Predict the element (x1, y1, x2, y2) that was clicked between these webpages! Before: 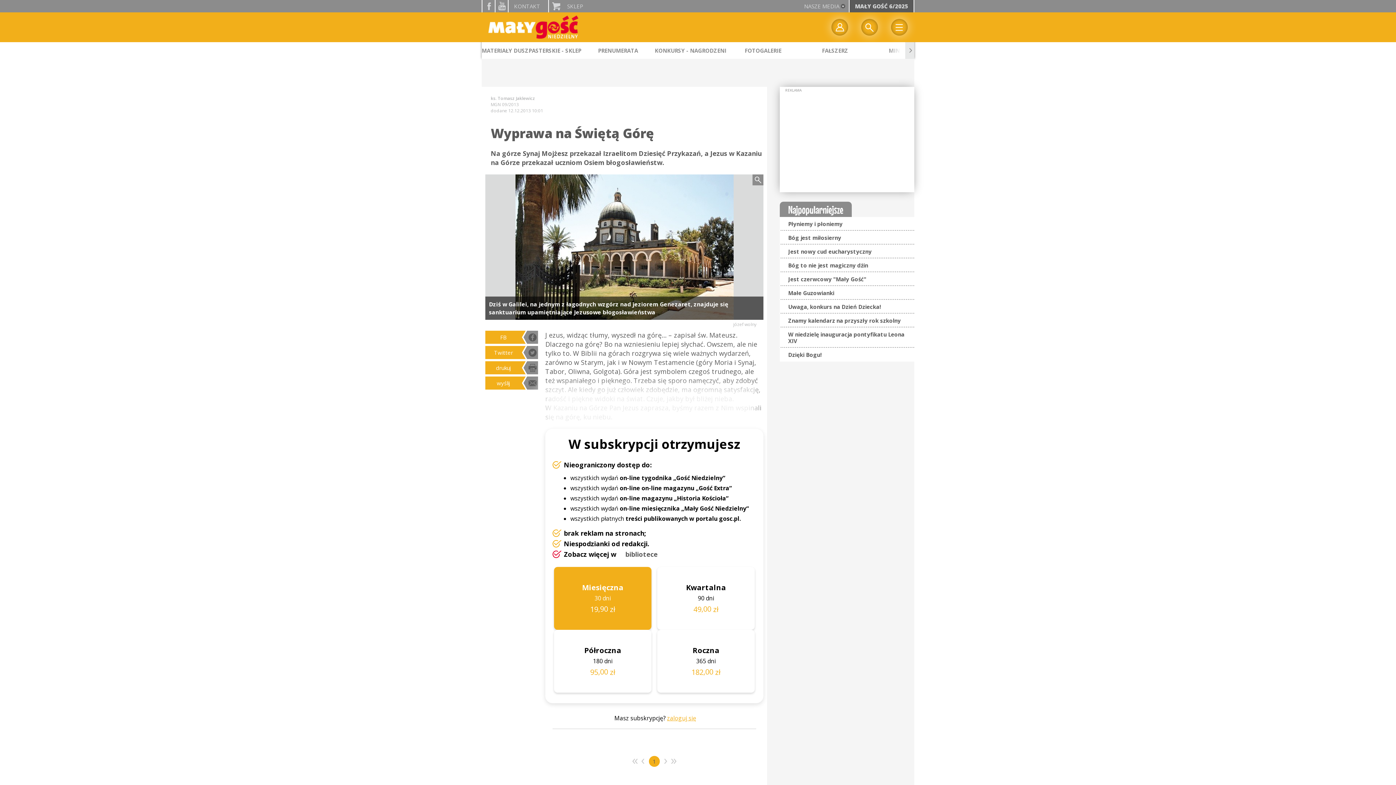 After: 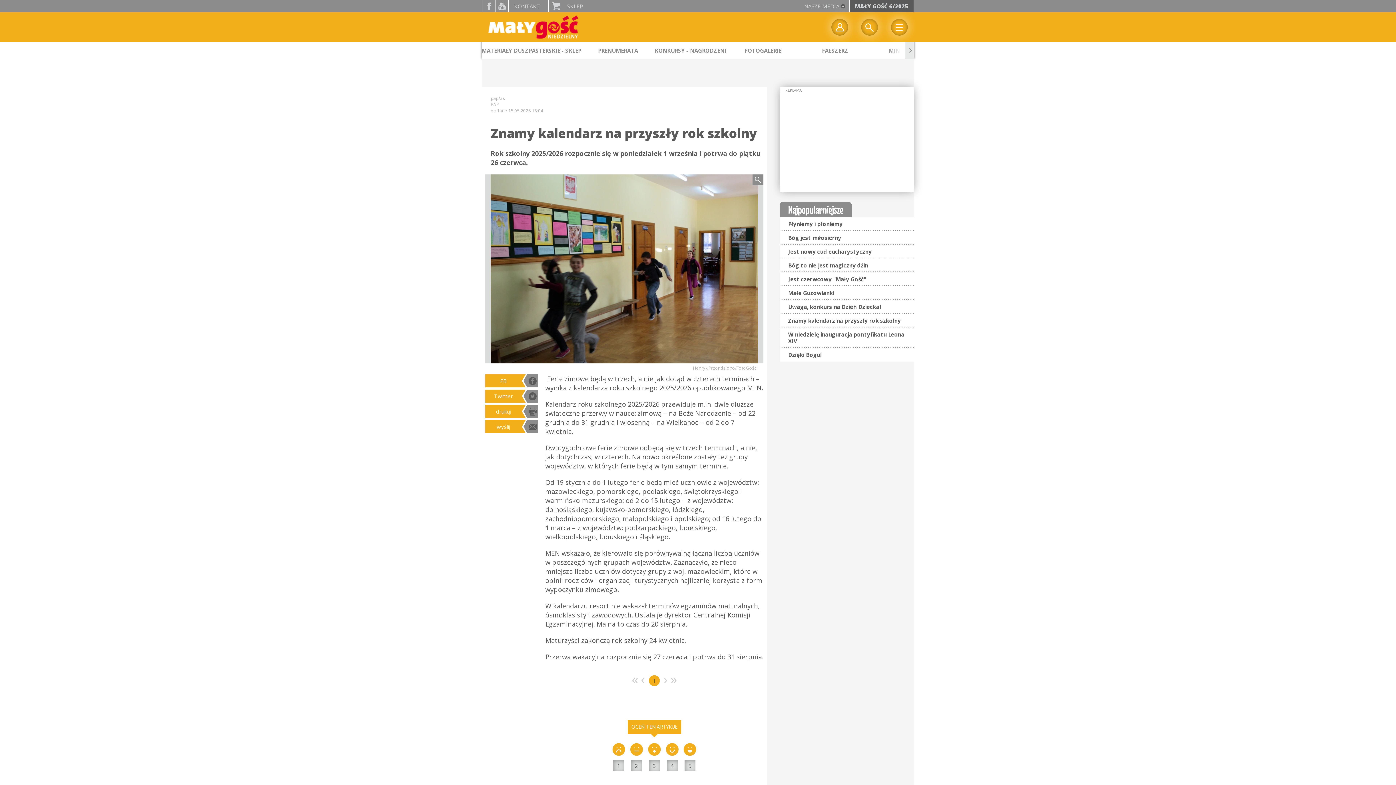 Action: label: Znamy kalendarz na przyszły rok szkolny bbox: (788, 317, 901, 324)